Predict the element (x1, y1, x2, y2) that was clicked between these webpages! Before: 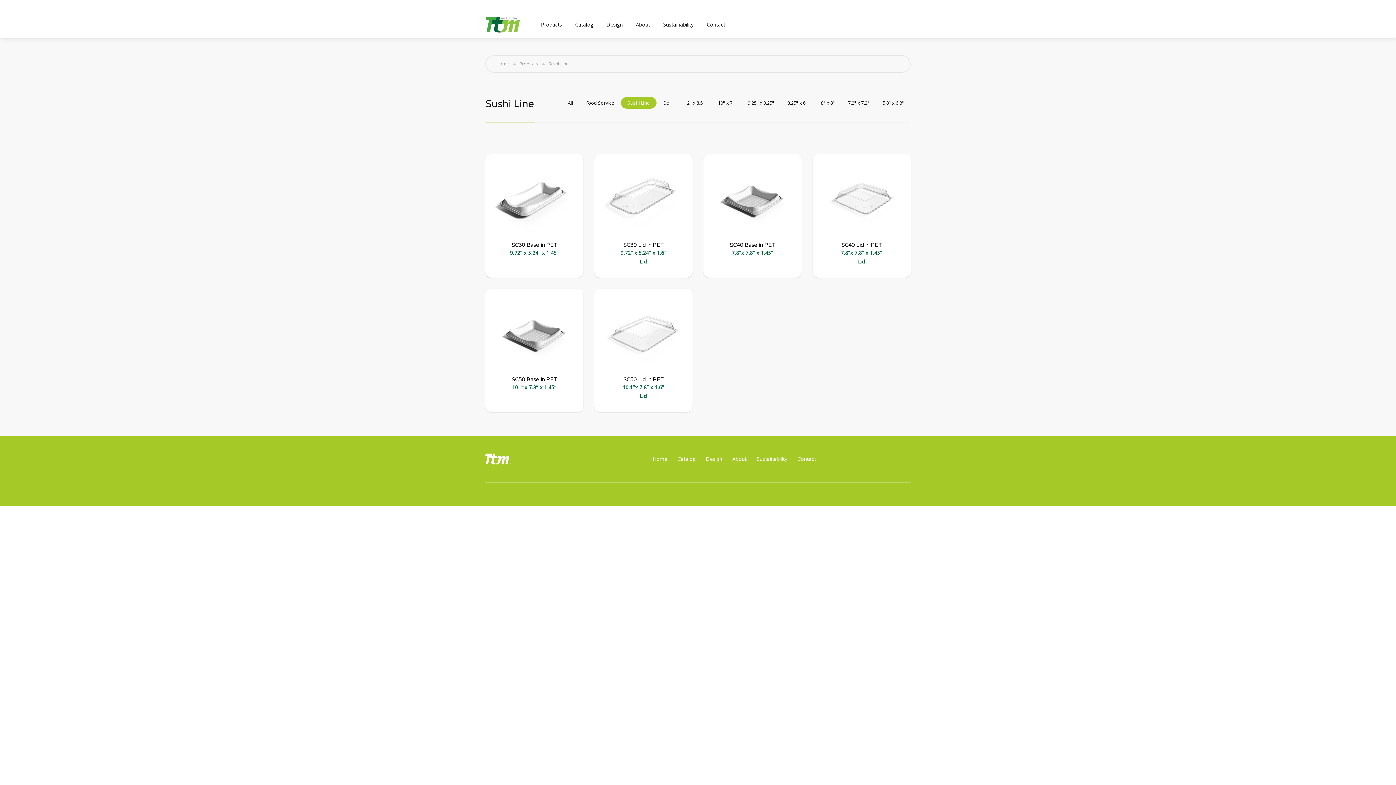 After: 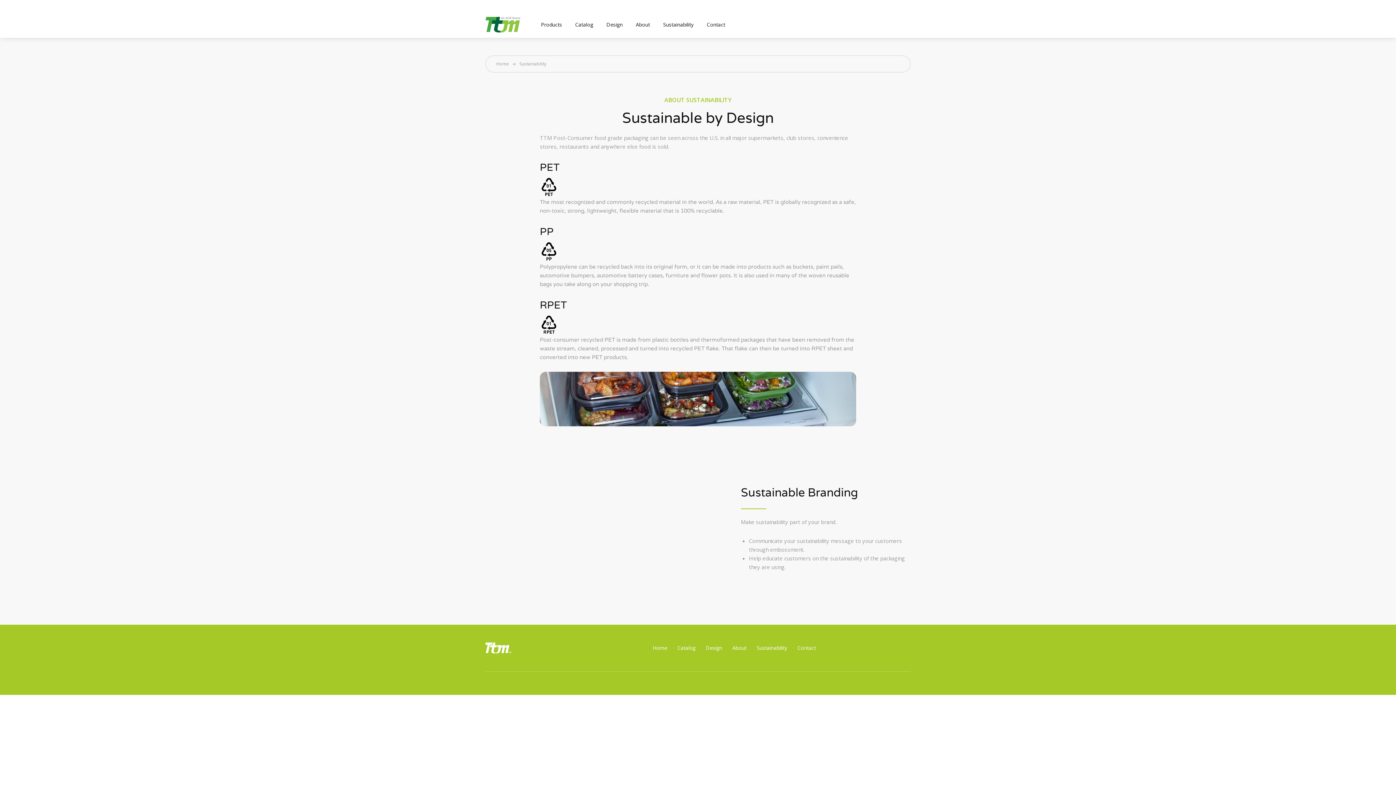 Action: label: Sustainability bbox: (656, 16, 700, 33)